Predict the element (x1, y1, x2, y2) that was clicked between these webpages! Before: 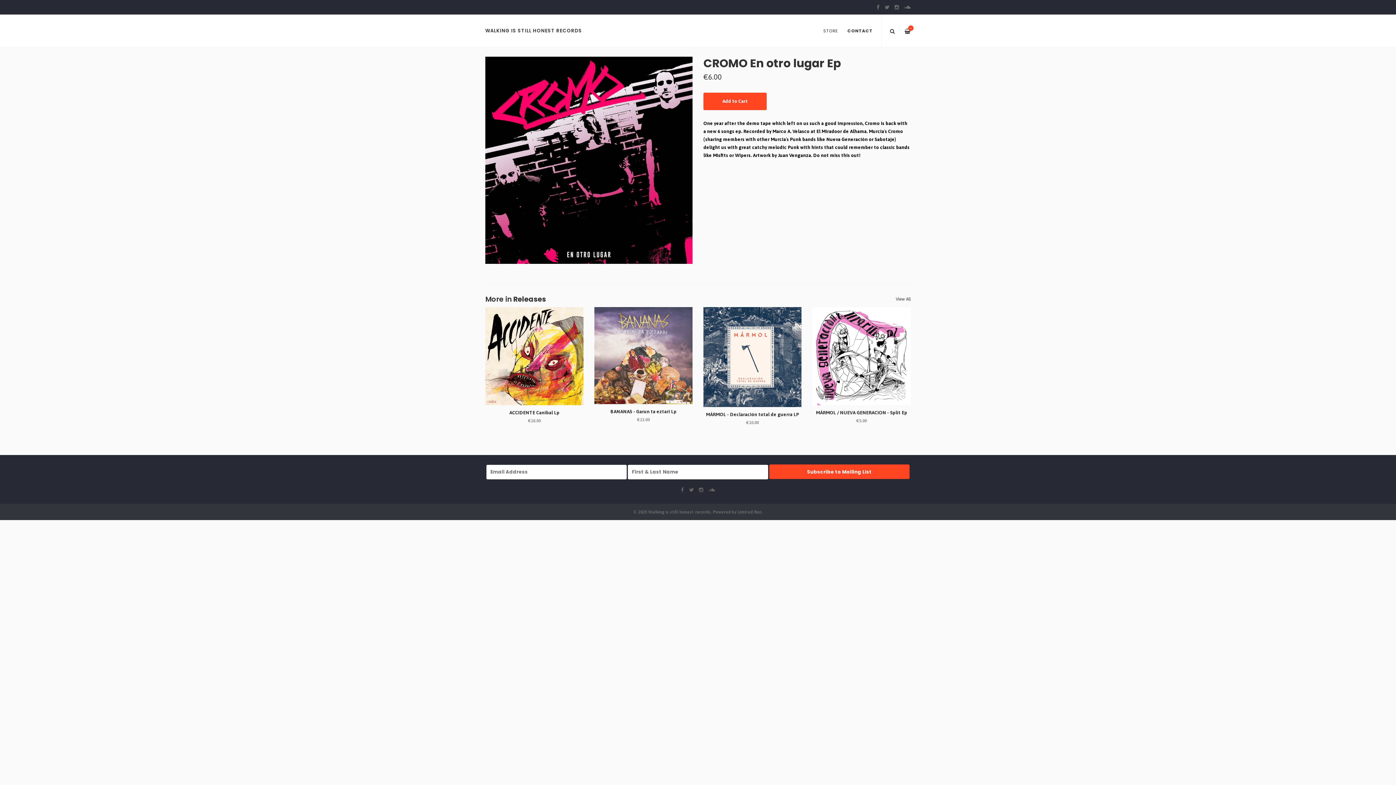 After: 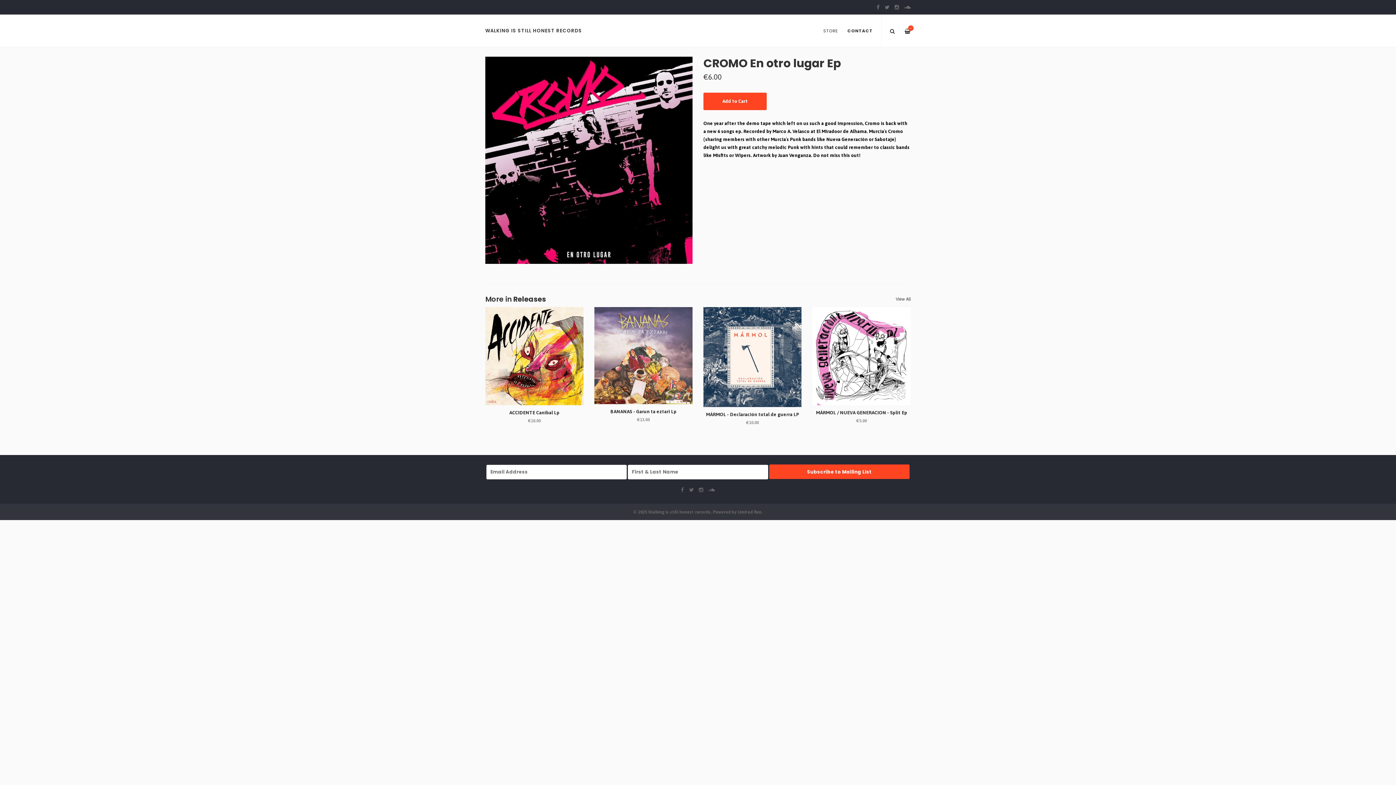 Action: bbox: (713, 764, 730, 785)